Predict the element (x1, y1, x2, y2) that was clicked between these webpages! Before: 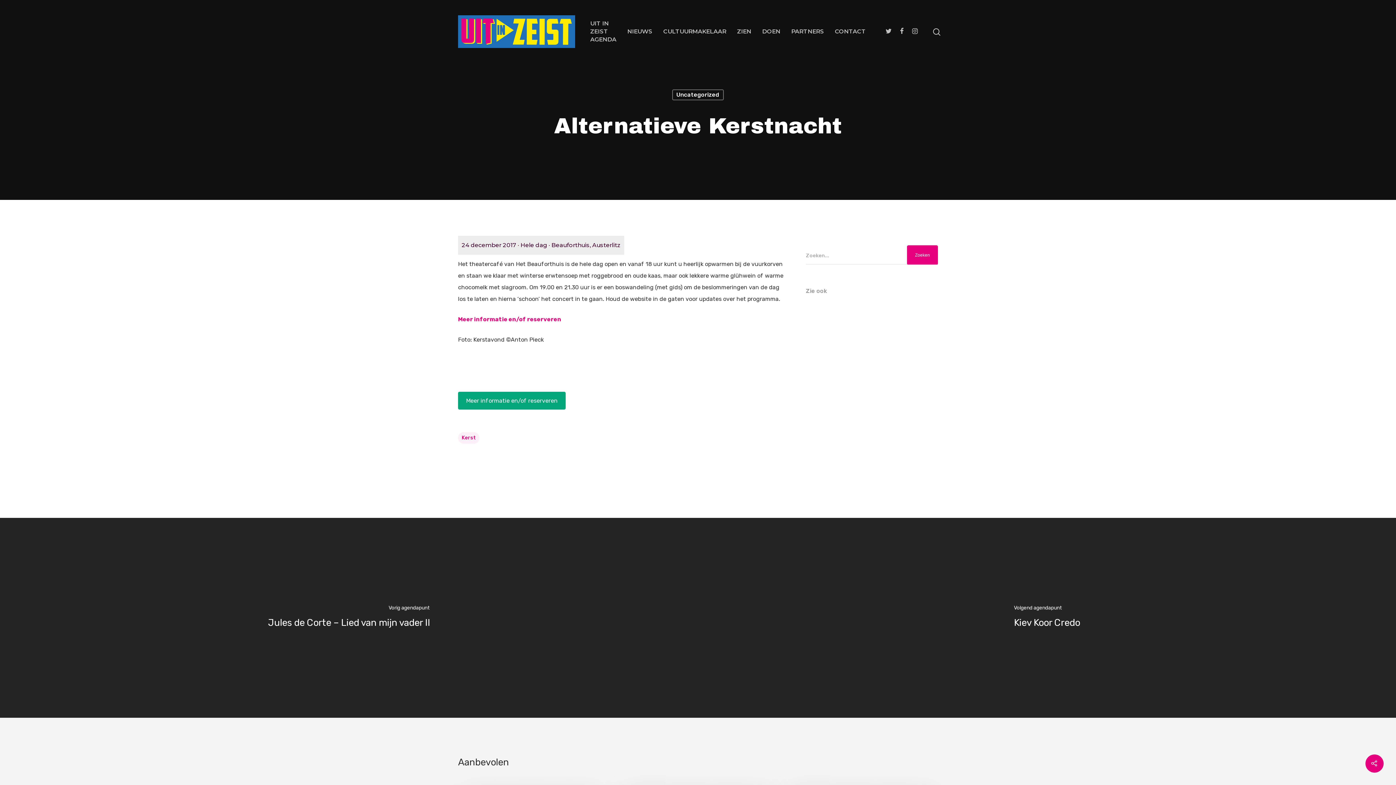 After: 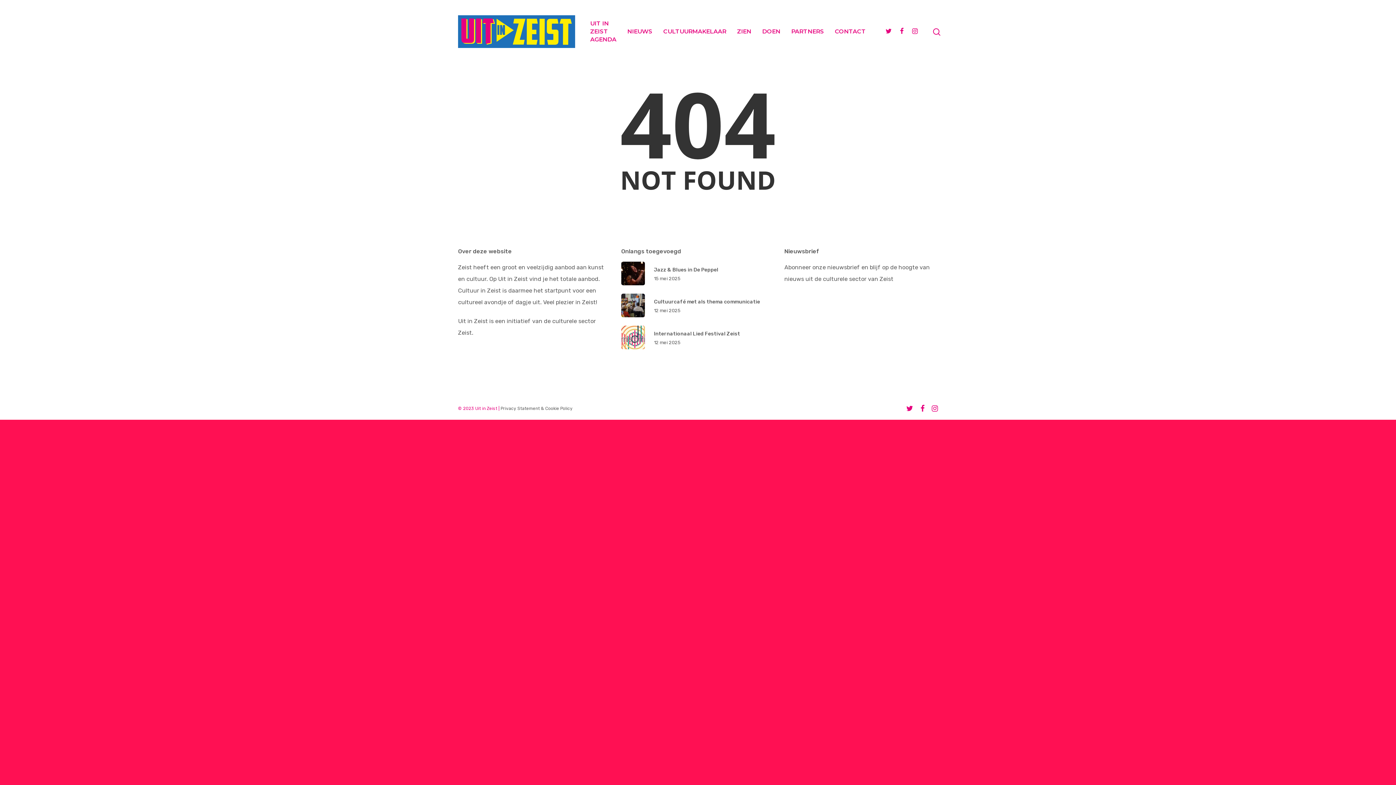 Action: bbox: (672, 89, 723, 100) label: Uncategorized